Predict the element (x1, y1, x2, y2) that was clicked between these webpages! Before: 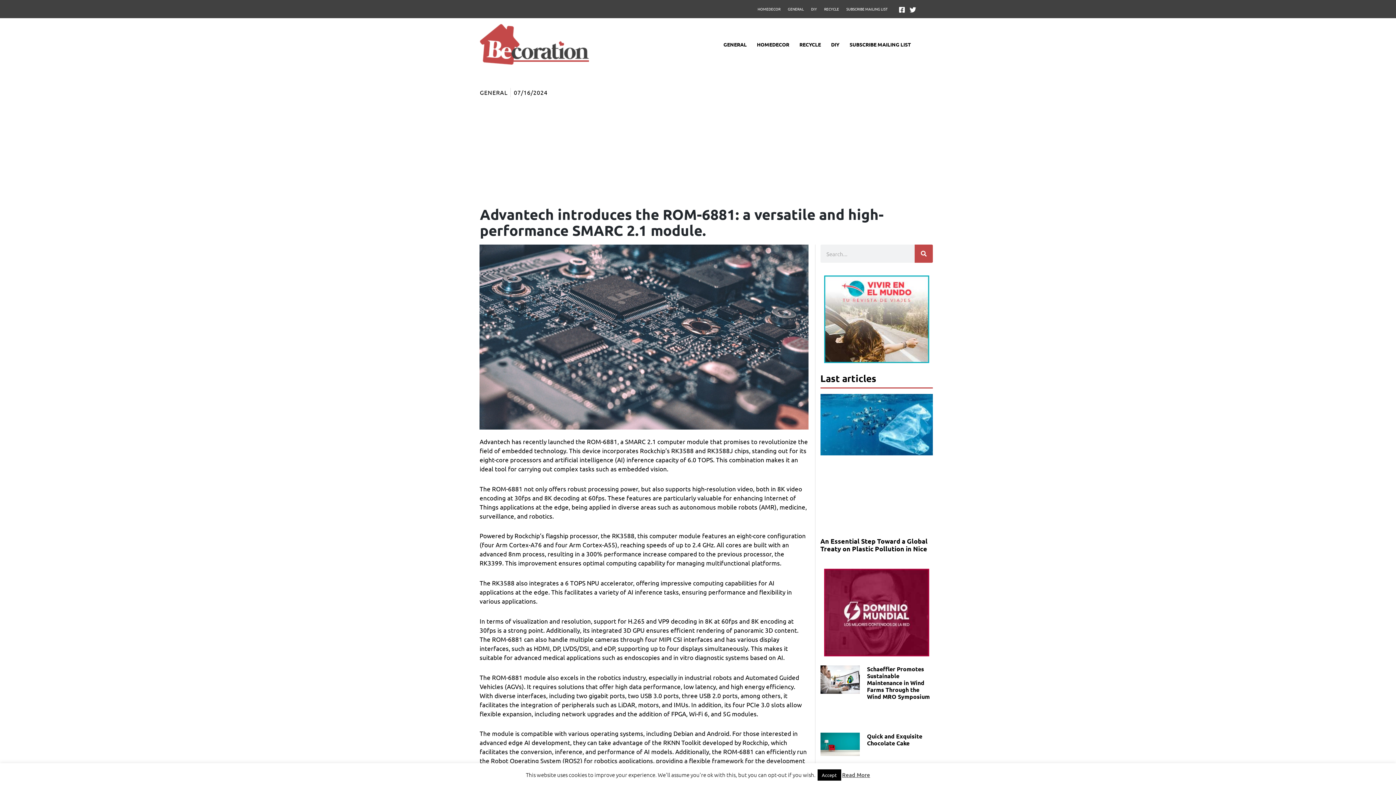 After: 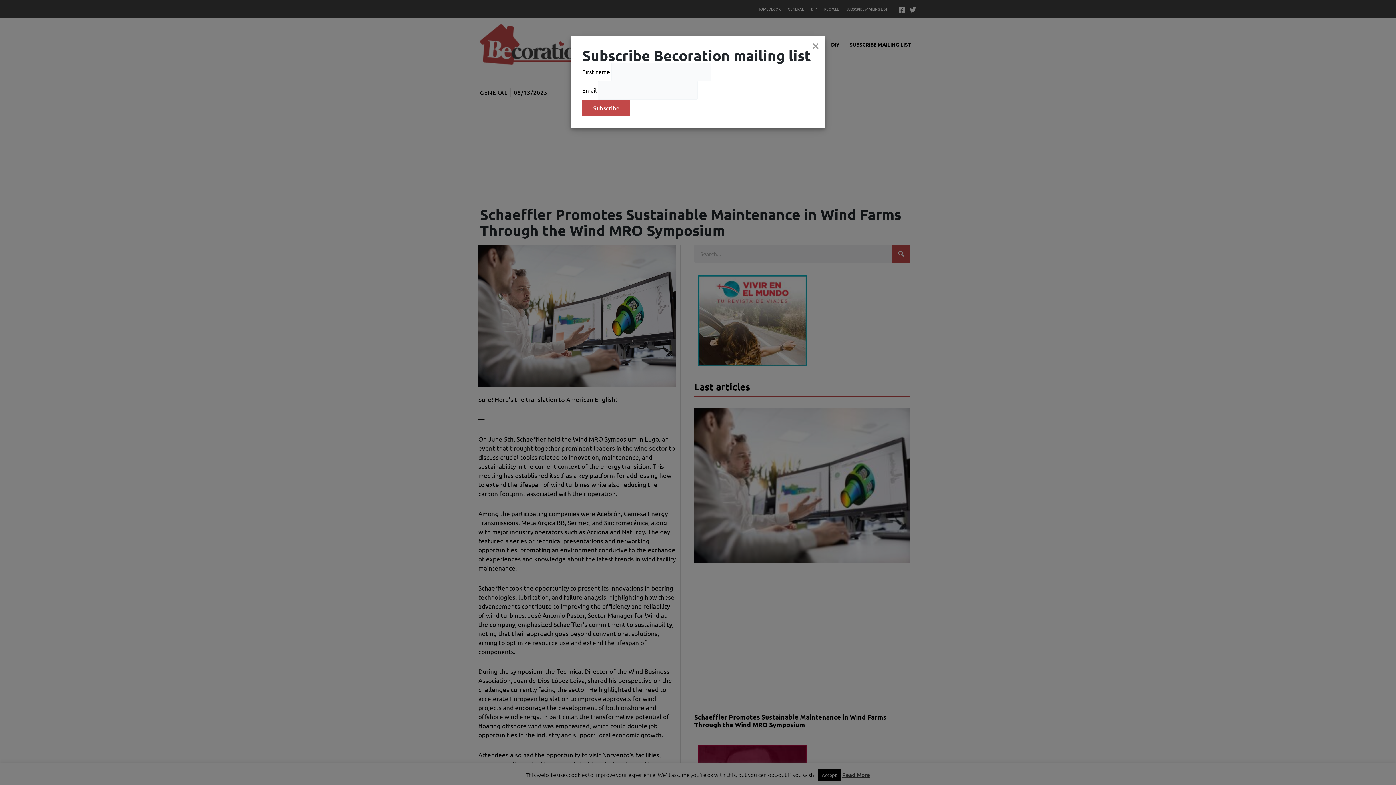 Action: bbox: (820, 665, 859, 720)